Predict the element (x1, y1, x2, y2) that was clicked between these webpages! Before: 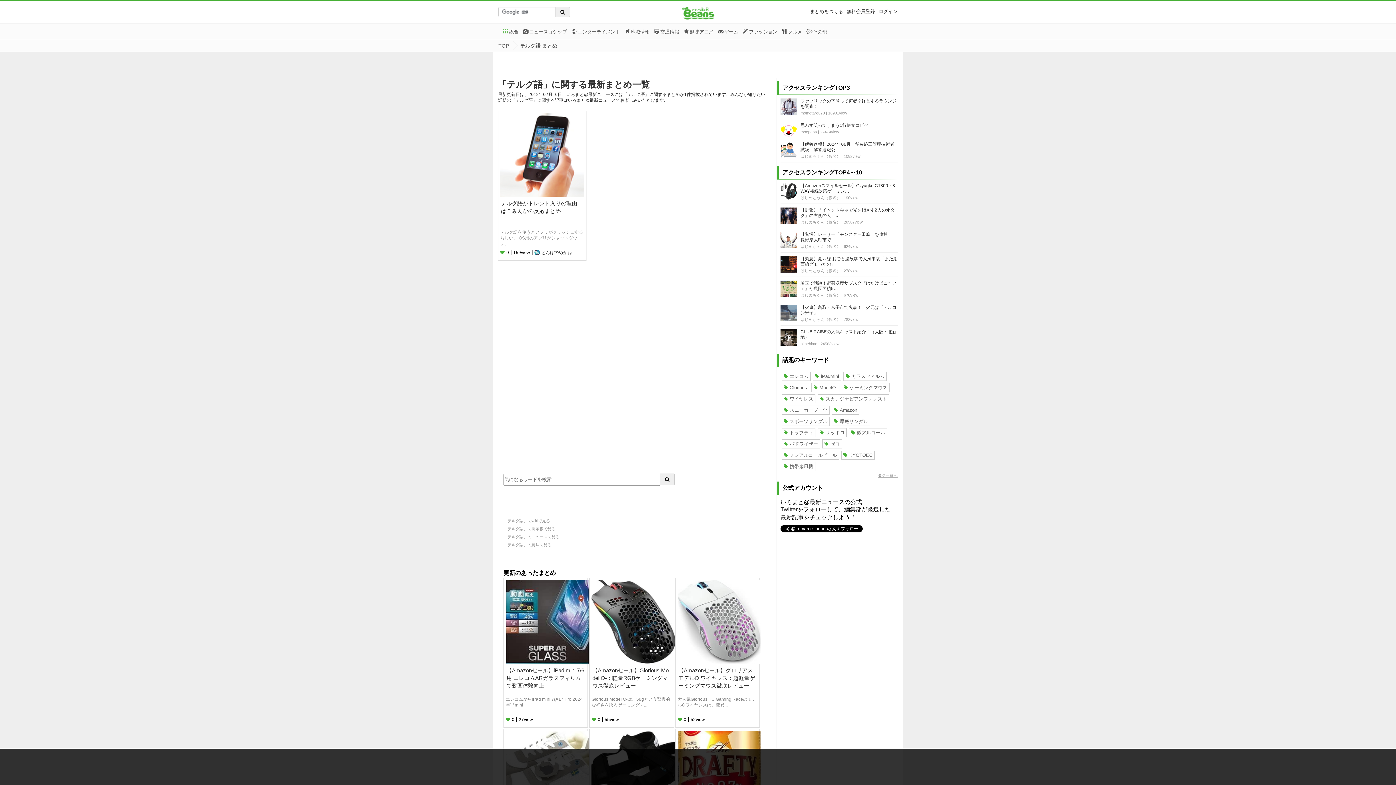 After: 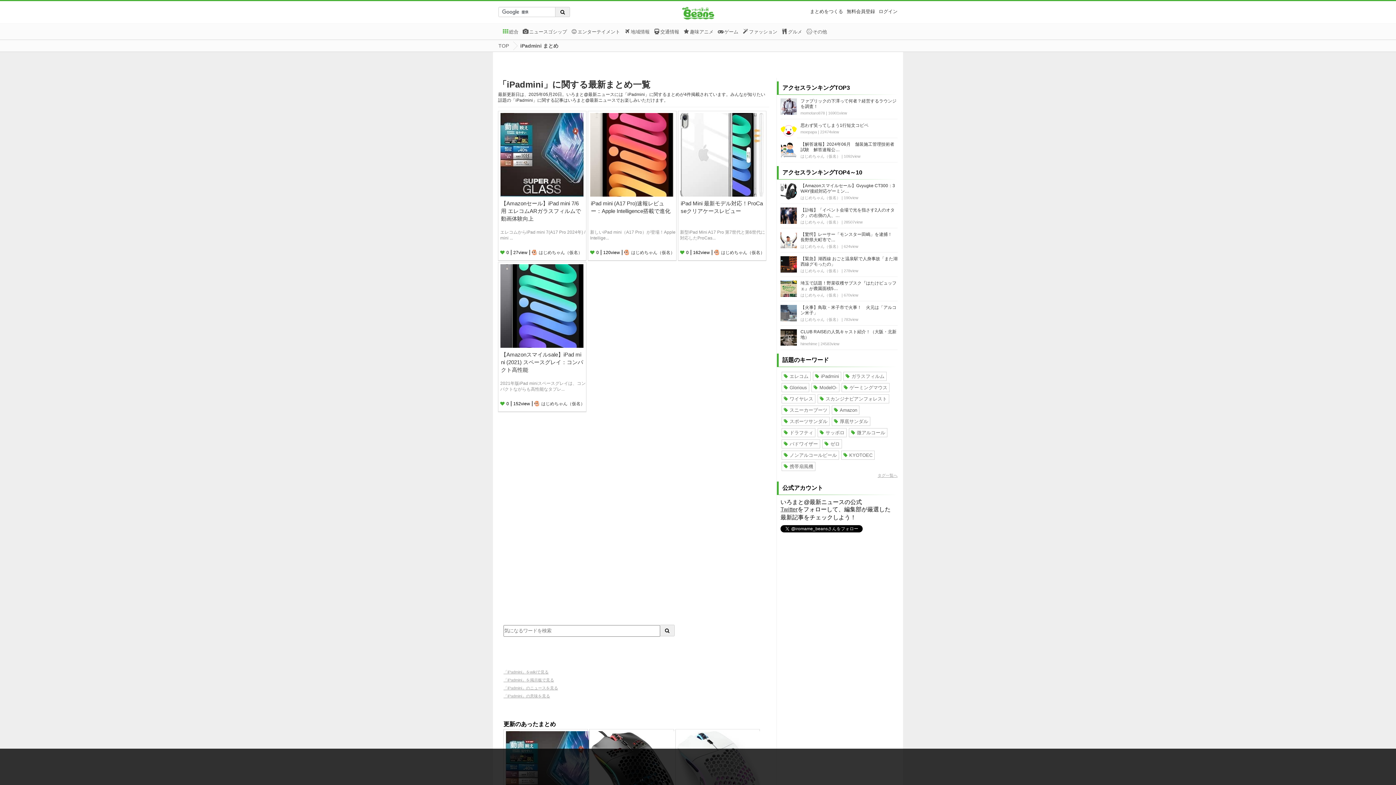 Action: label: iPadmini bbox: (813, 372, 841, 380)